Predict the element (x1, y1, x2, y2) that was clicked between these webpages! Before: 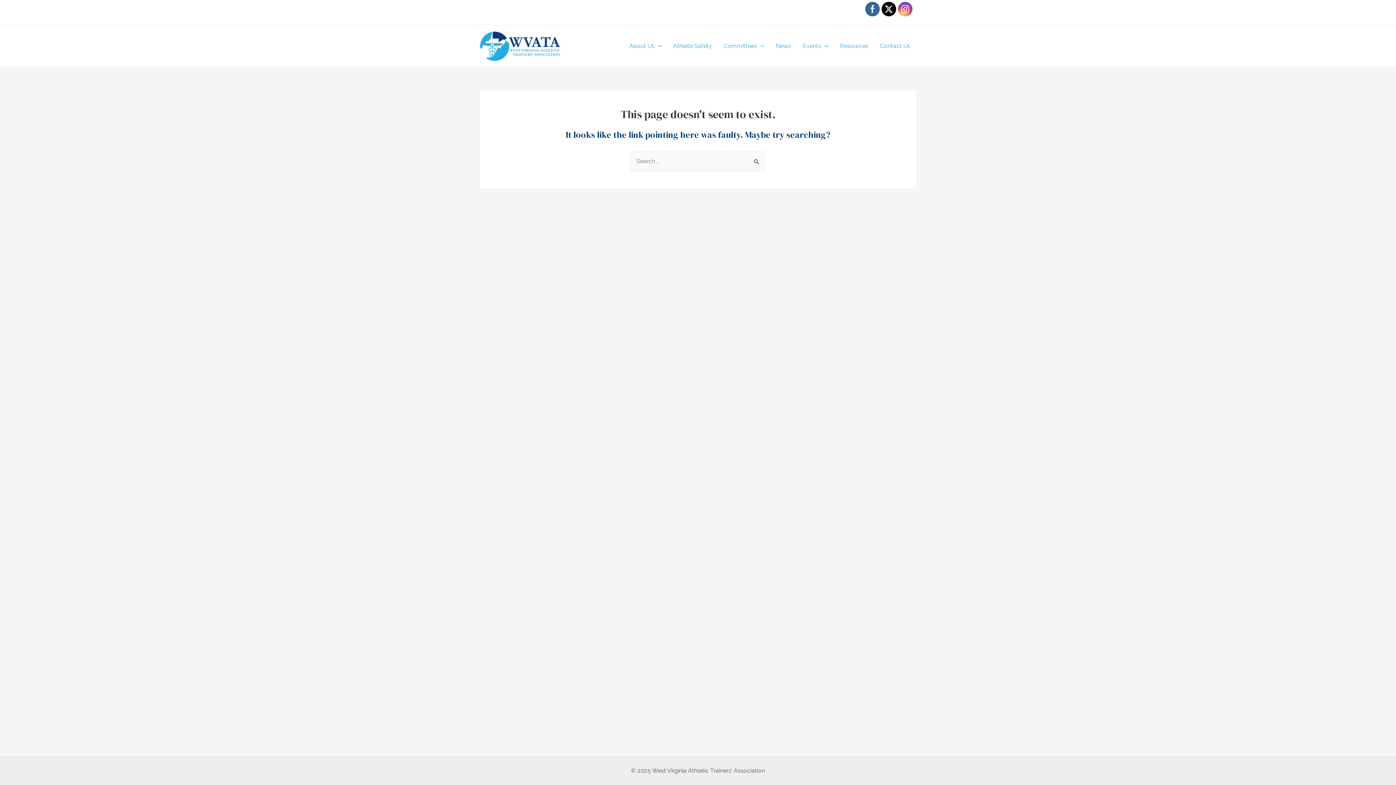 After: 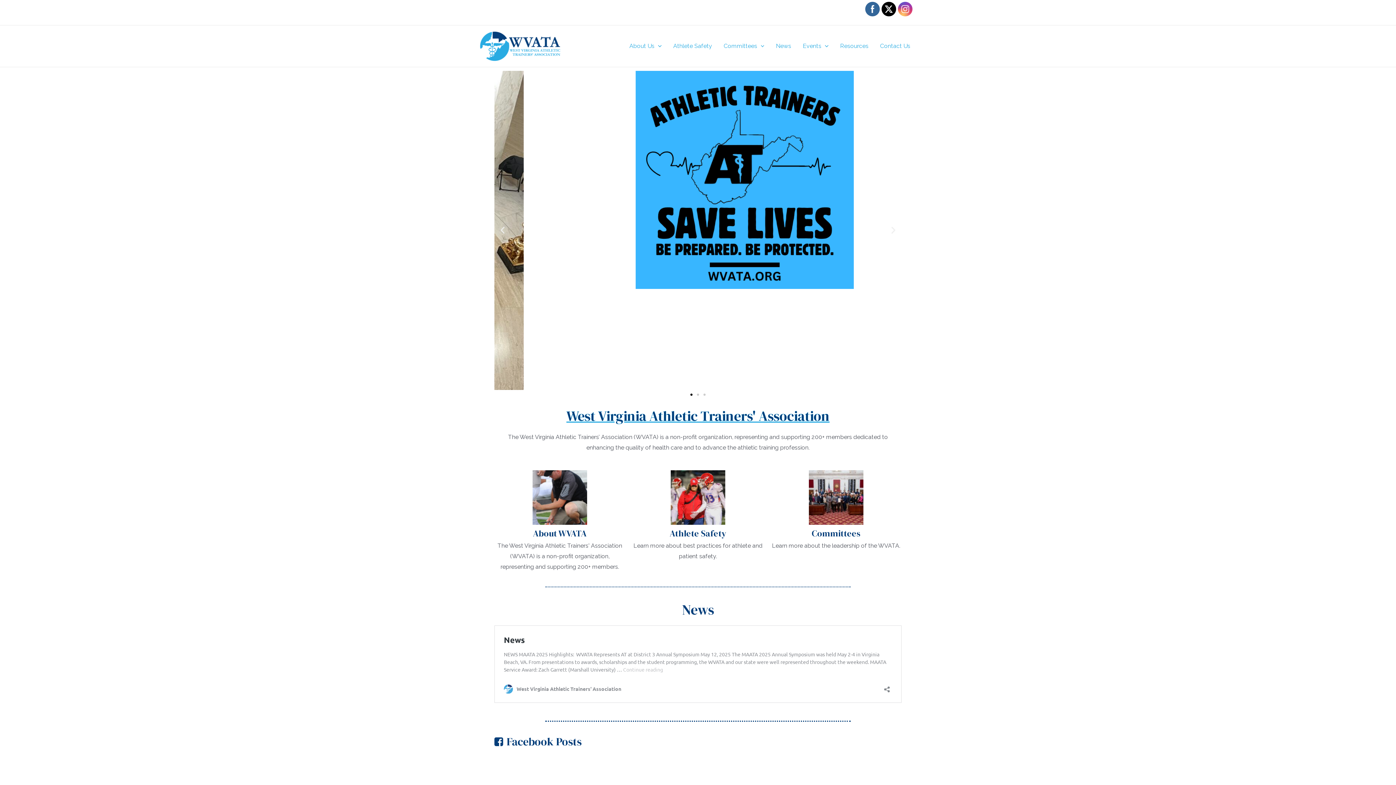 Action: bbox: (480, 42, 560, 49)